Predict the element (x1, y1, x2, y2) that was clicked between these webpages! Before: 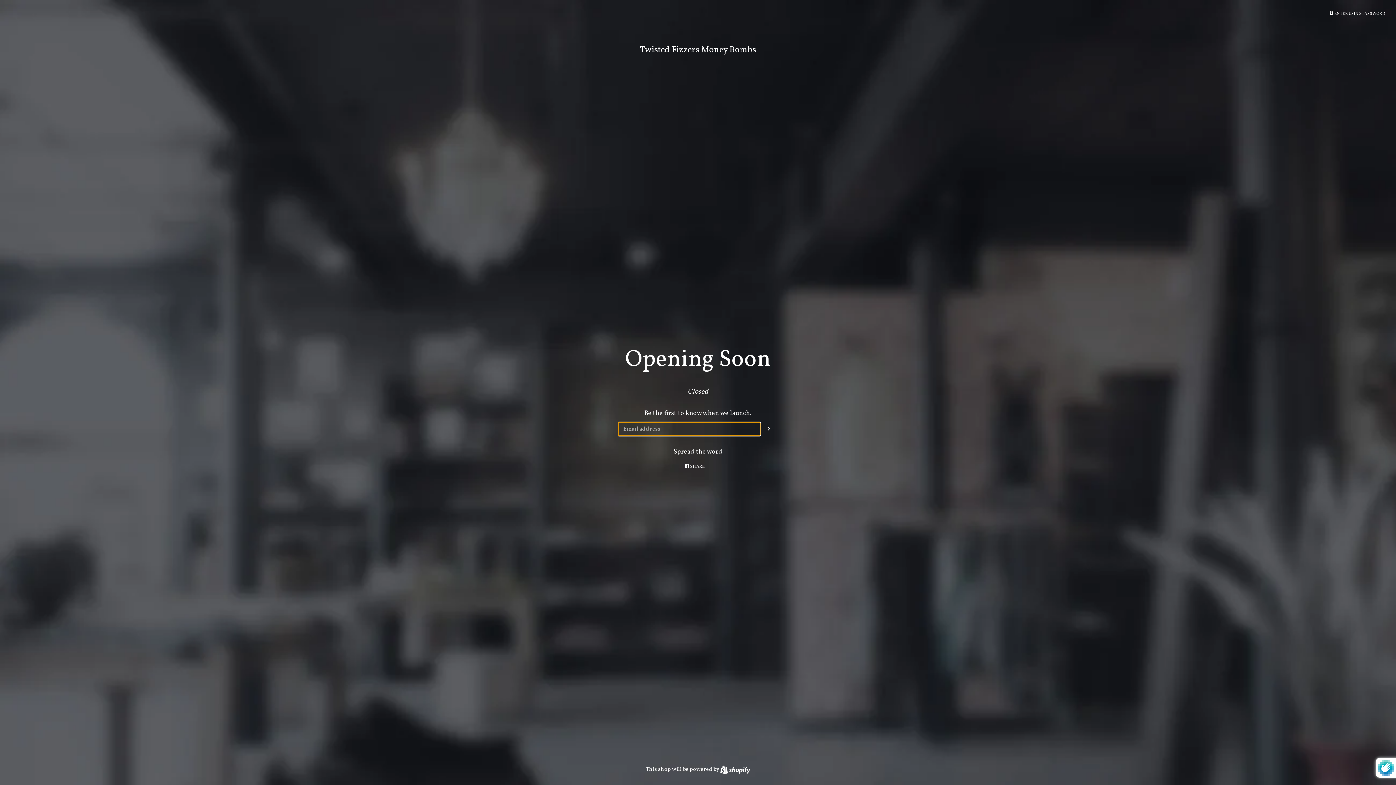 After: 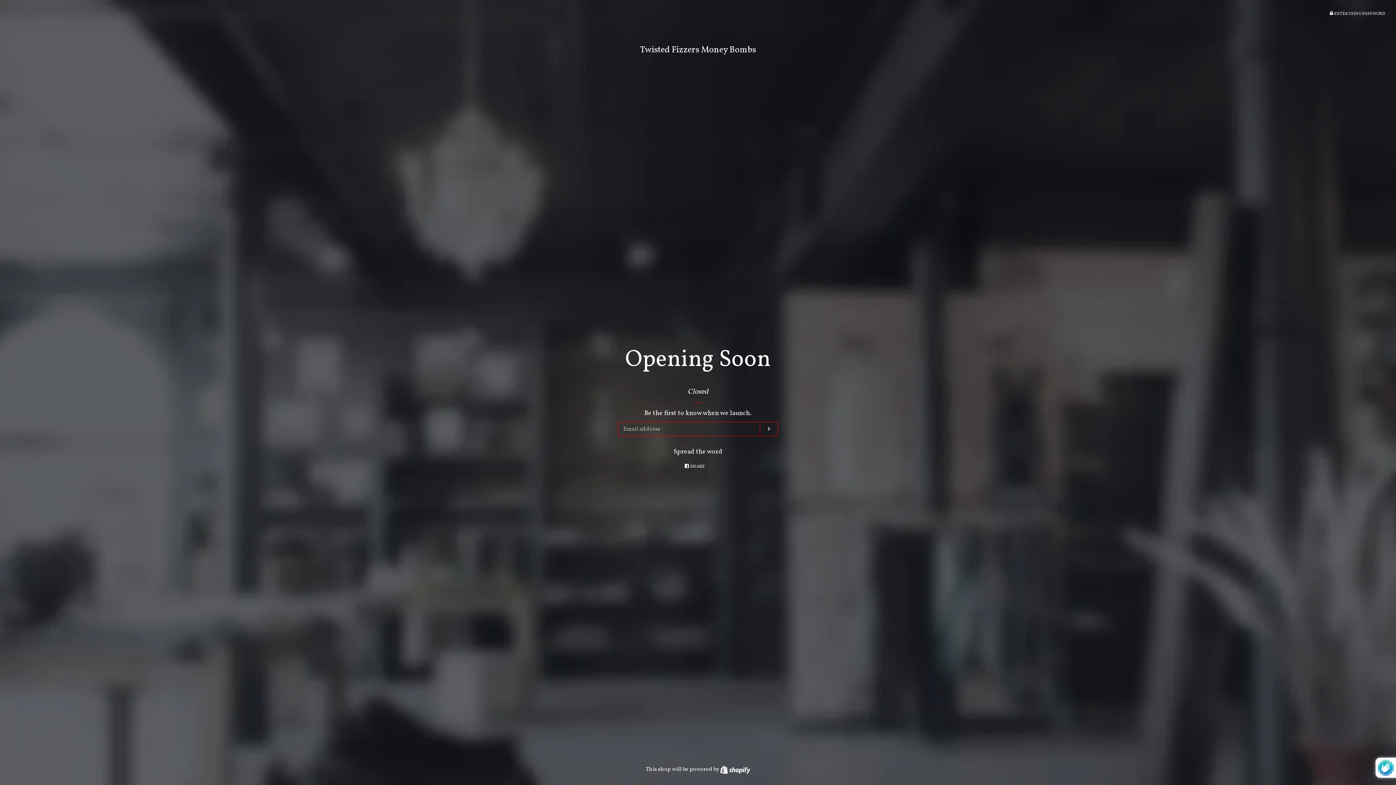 Action: bbox: (684, 460, 708, 473) label:  SHARE
SHARE ON FACEBOOK